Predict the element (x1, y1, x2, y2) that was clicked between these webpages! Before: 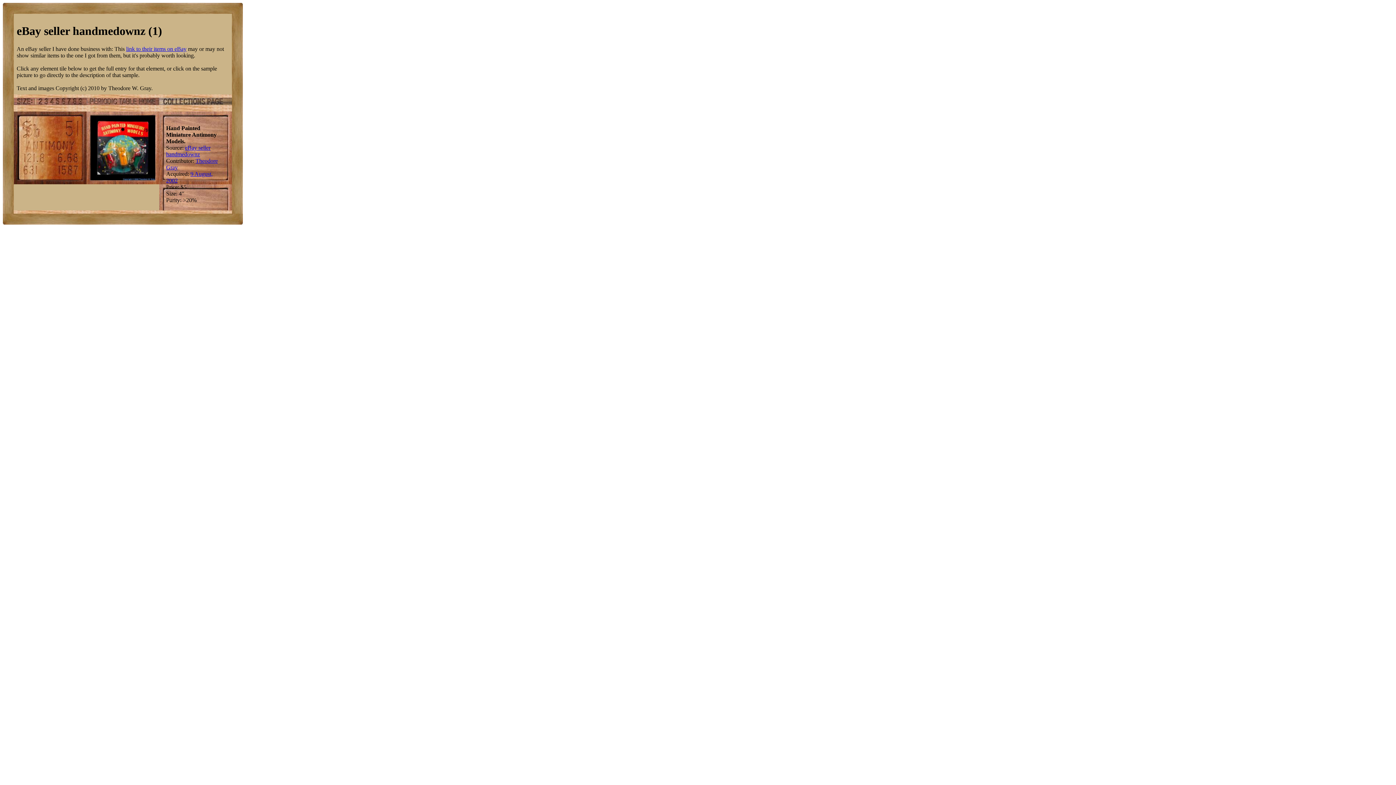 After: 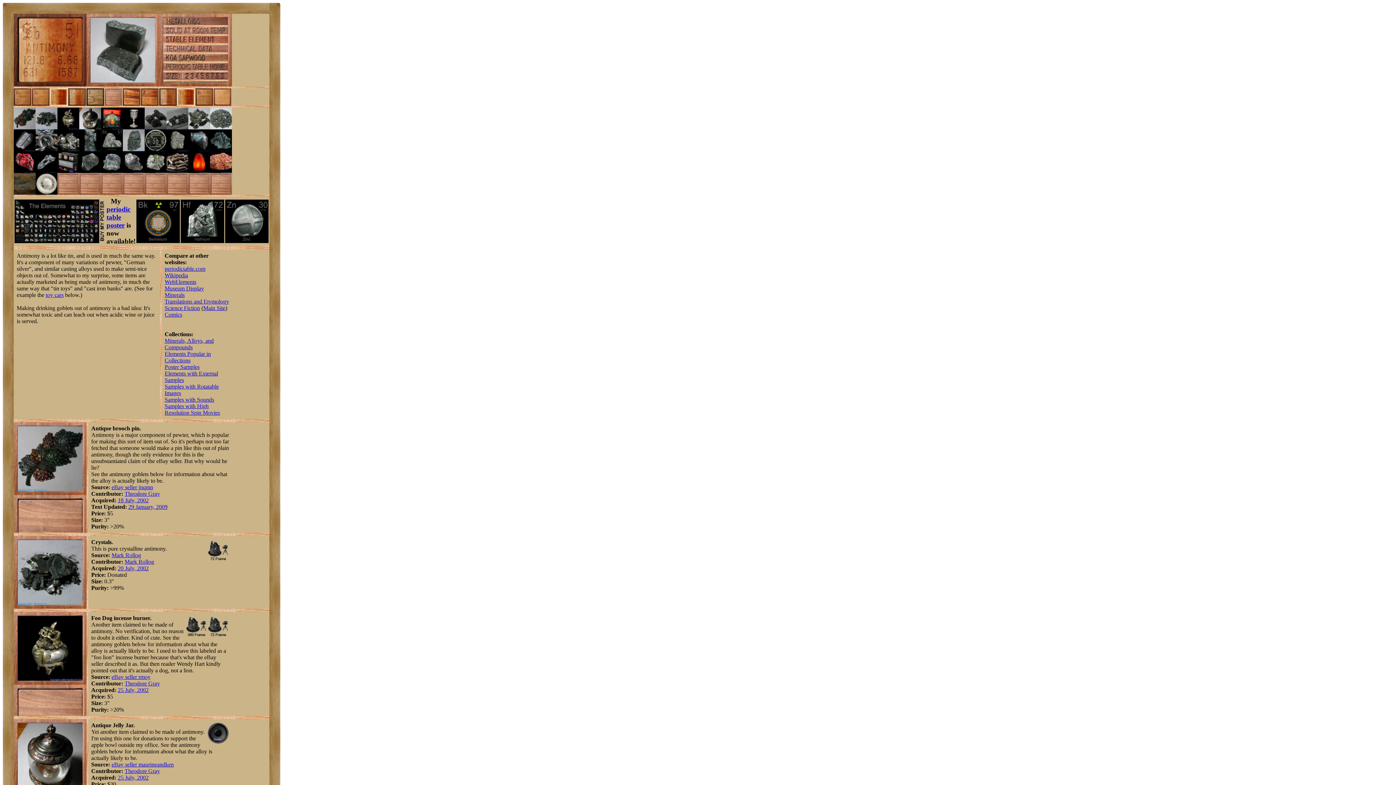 Action: bbox: (13, 179, 86, 185)